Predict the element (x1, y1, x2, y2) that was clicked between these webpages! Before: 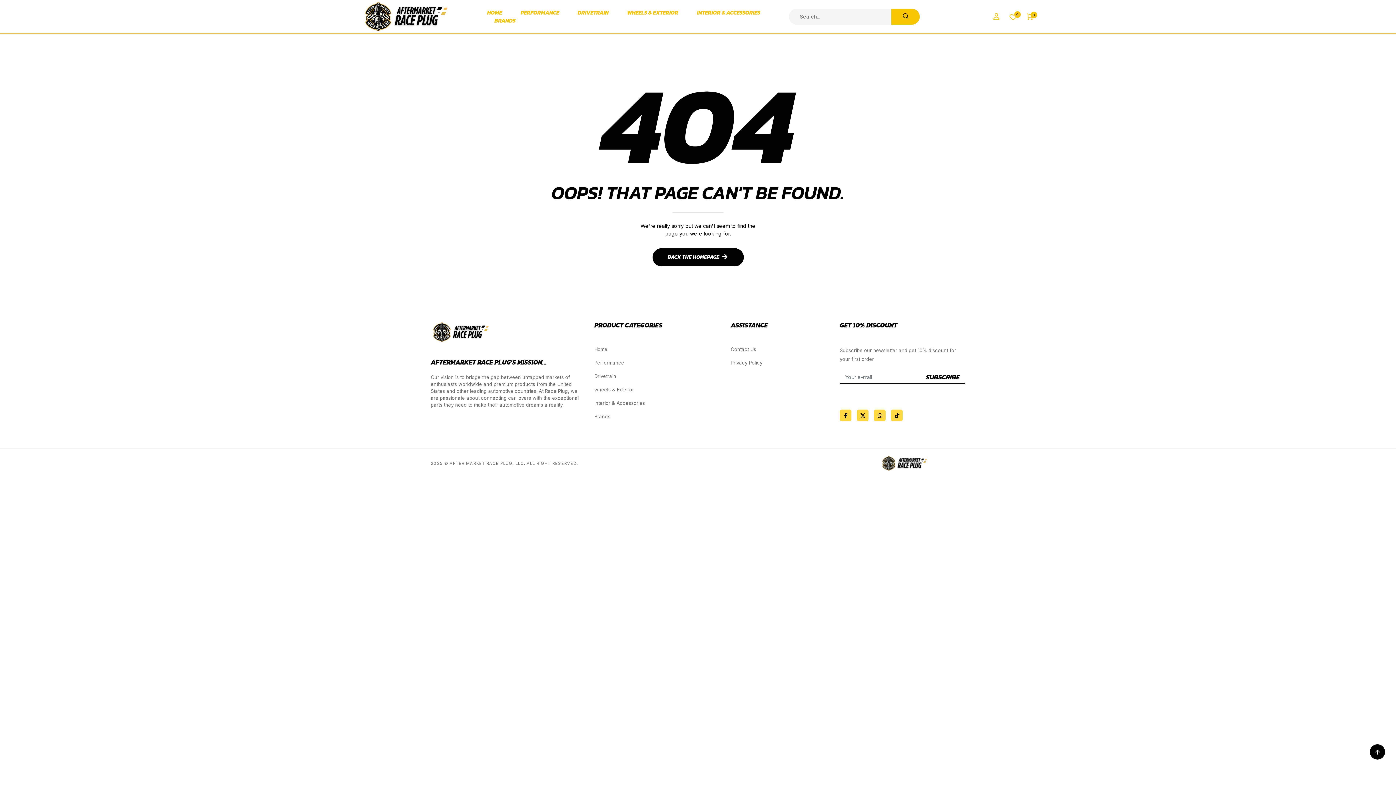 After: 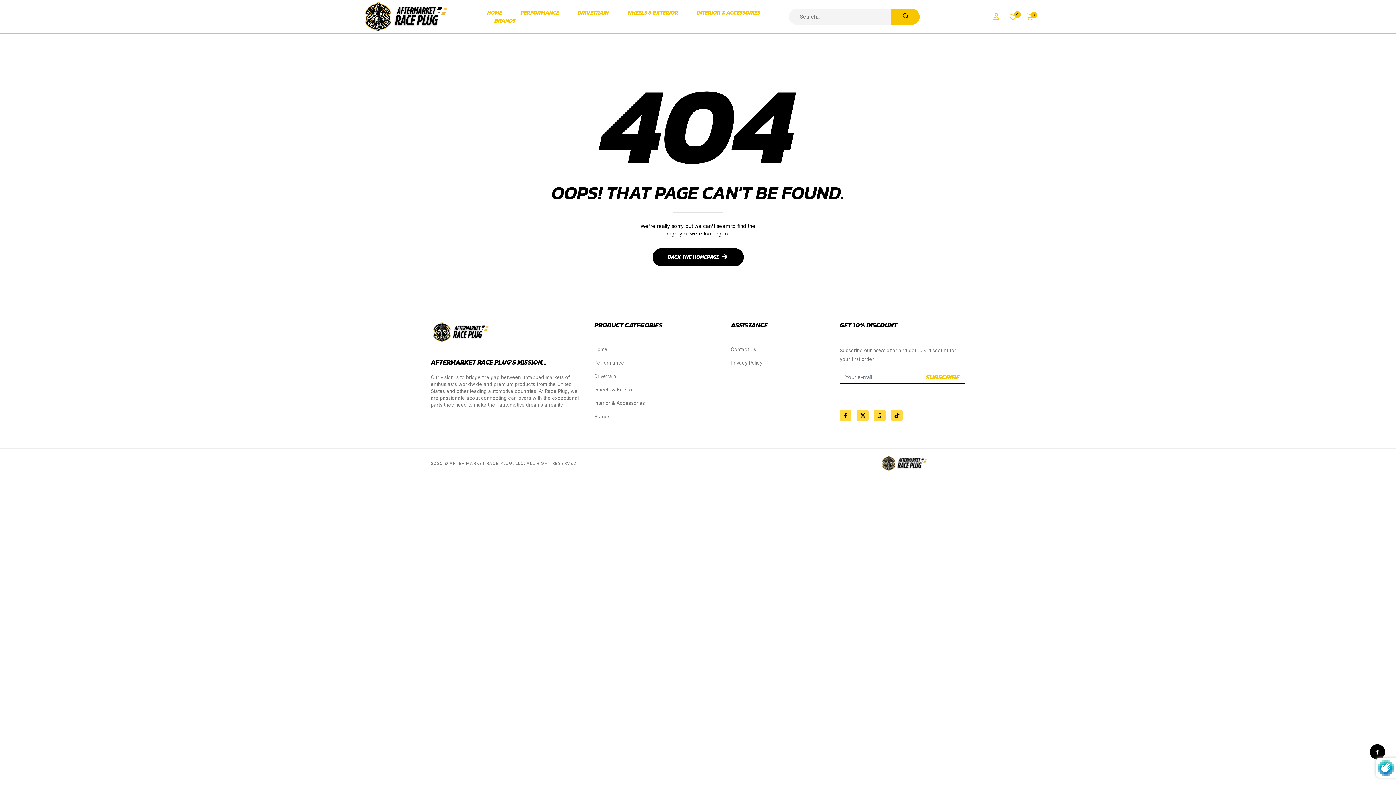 Action: label: SUBSCRIBE bbox: (926, 370, 960, 383)